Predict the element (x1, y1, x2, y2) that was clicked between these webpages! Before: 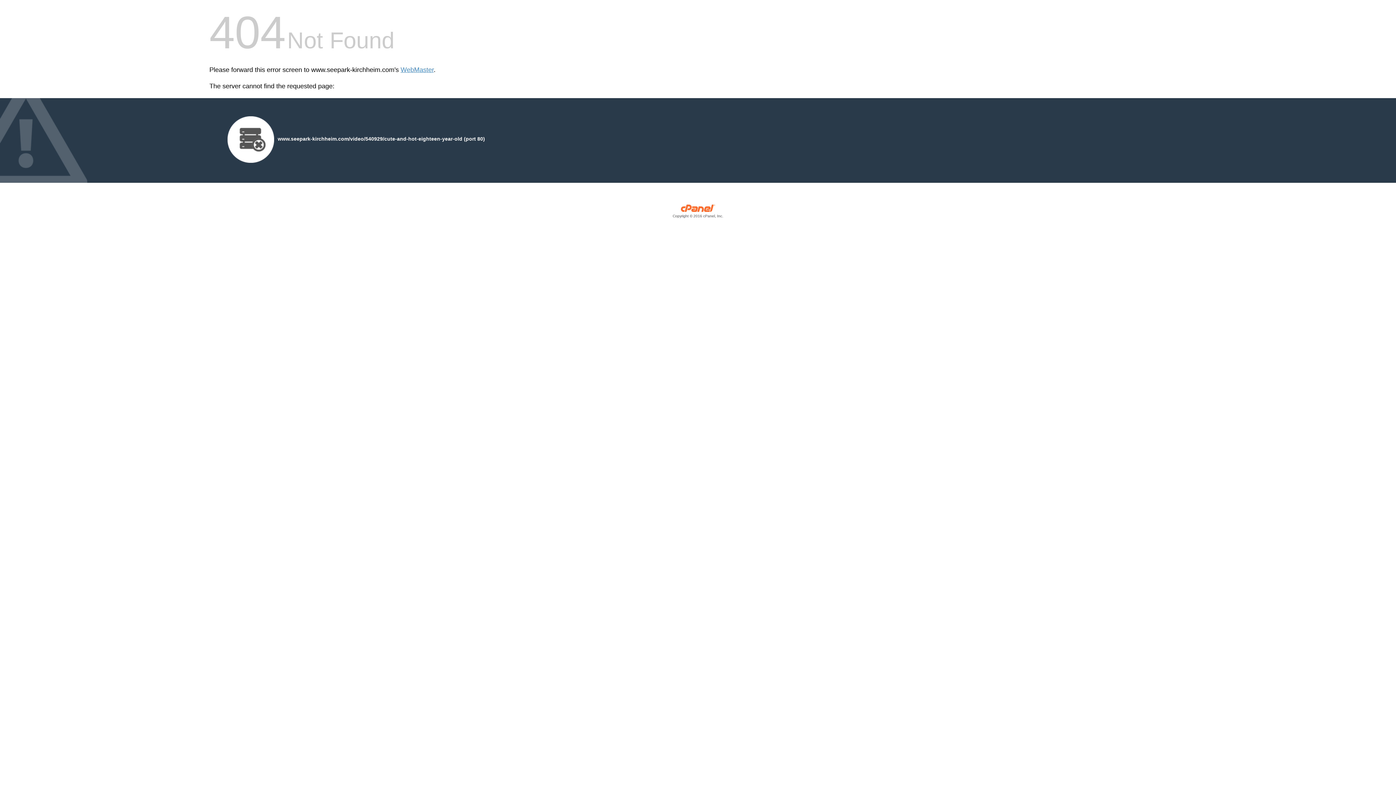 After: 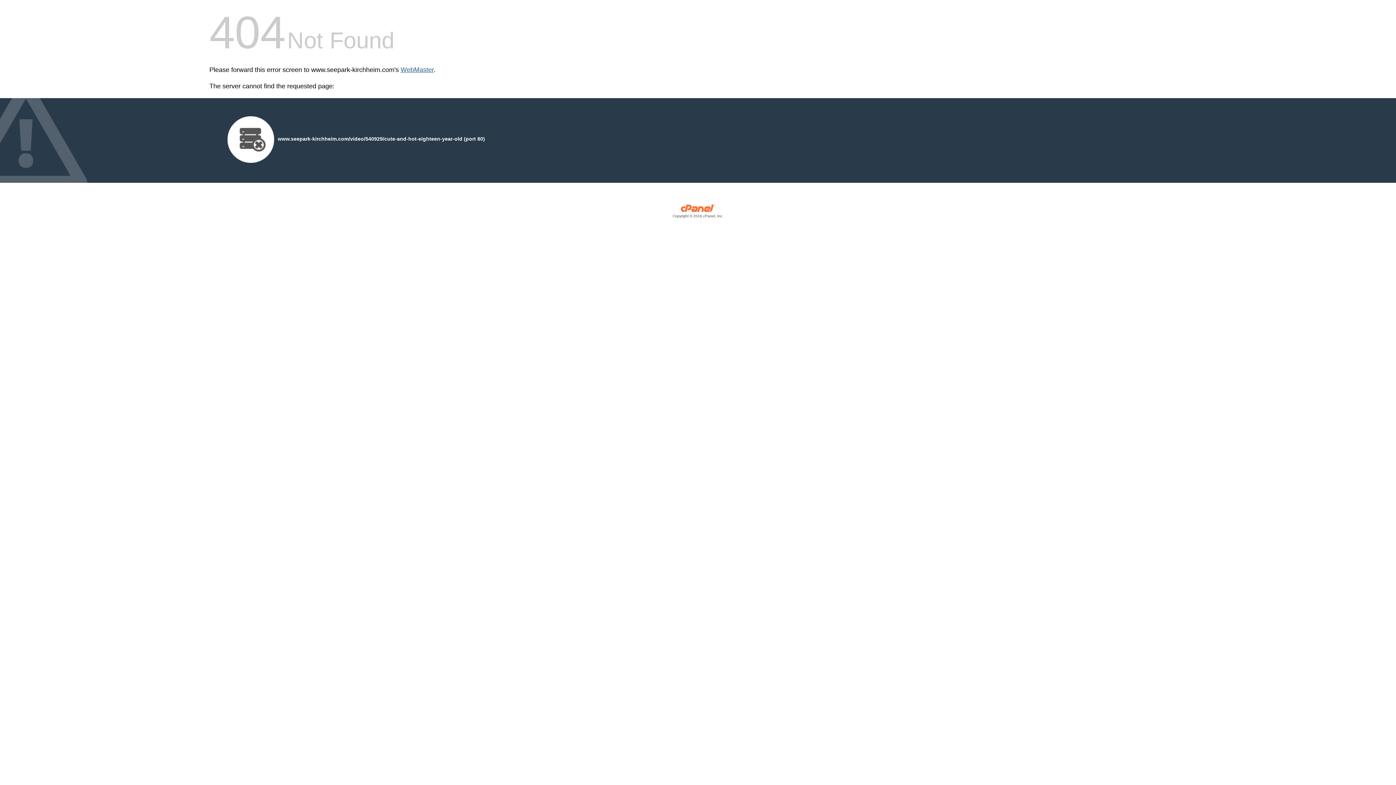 Action: label: WebMaster bbox: (400, 66, 433, 73)